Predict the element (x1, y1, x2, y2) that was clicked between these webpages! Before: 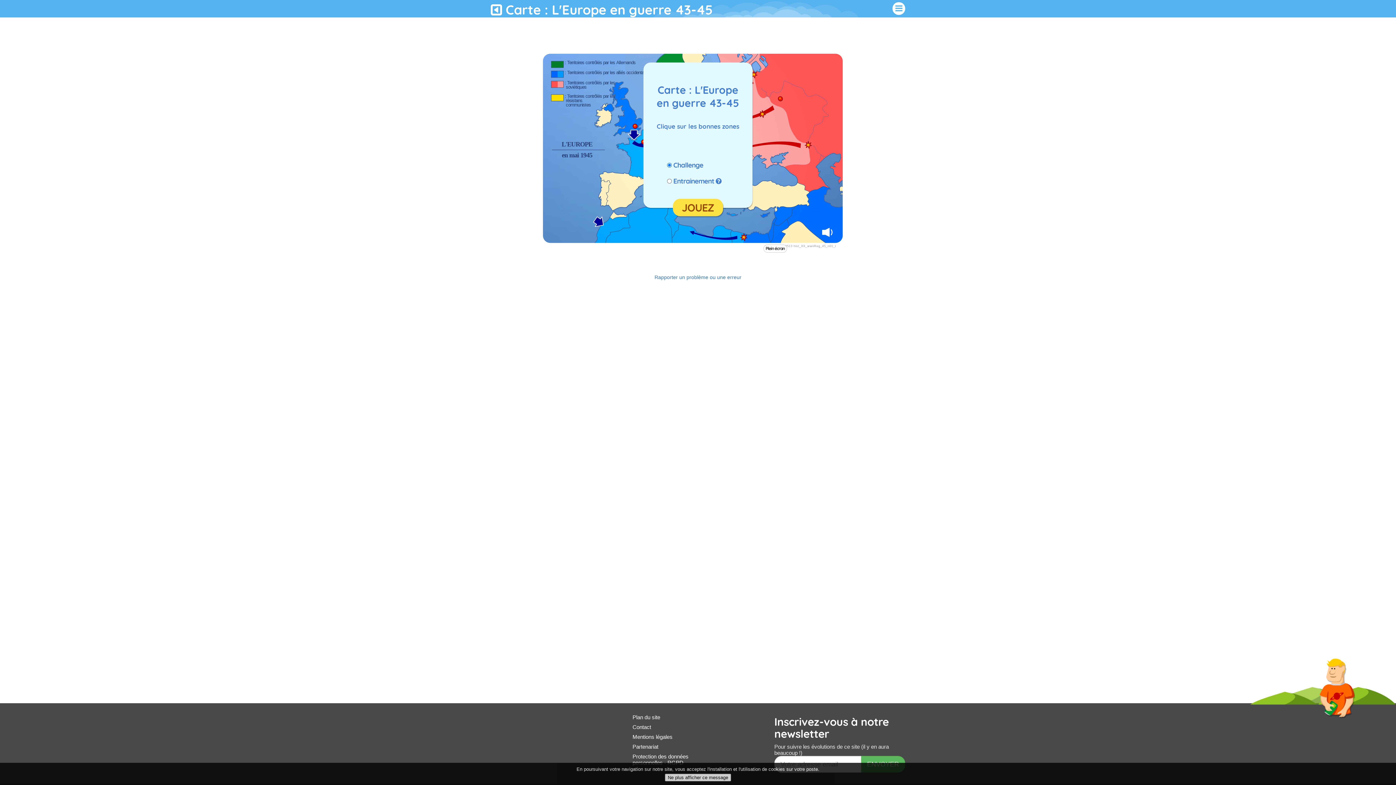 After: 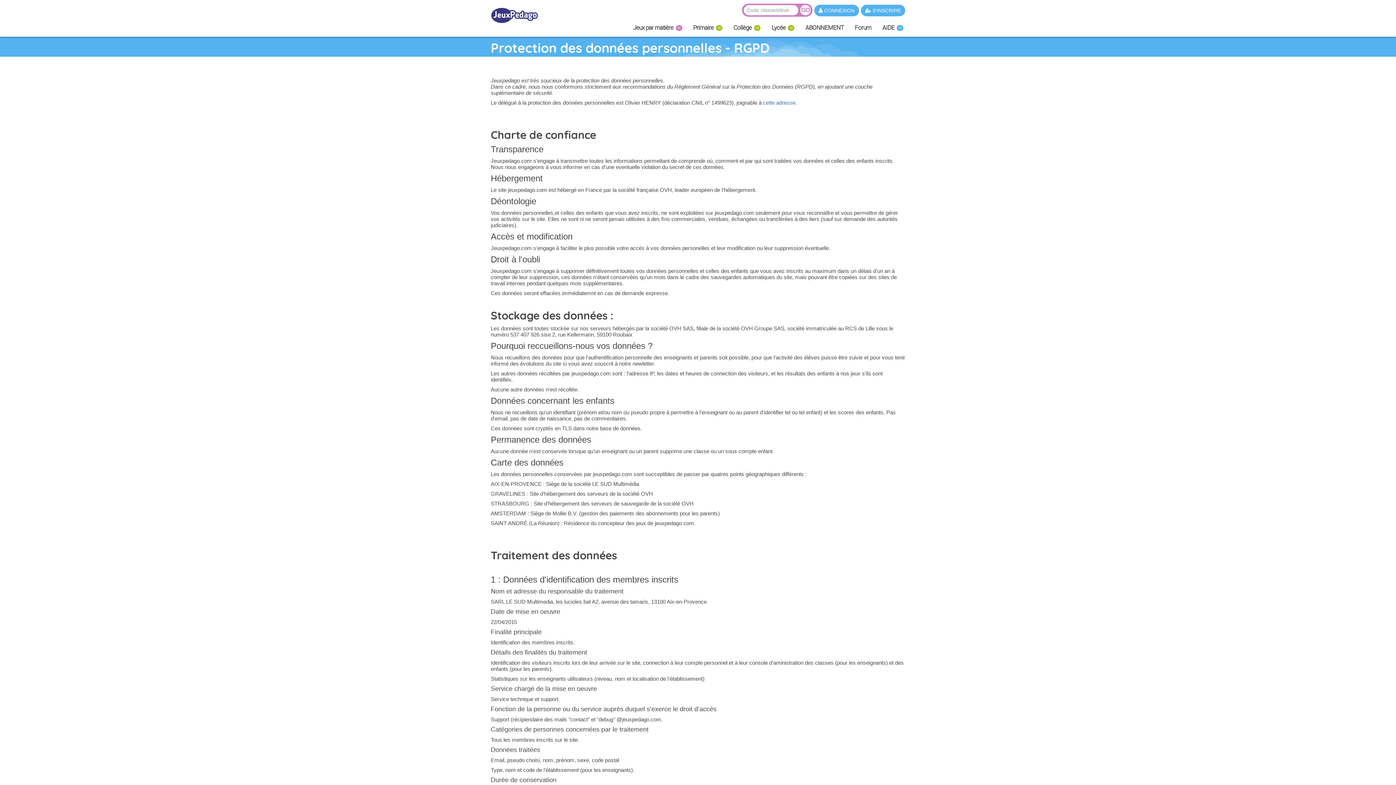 Action: label: Protection des données personnelles - RGPD bbox: (632, 753, 688, 766)